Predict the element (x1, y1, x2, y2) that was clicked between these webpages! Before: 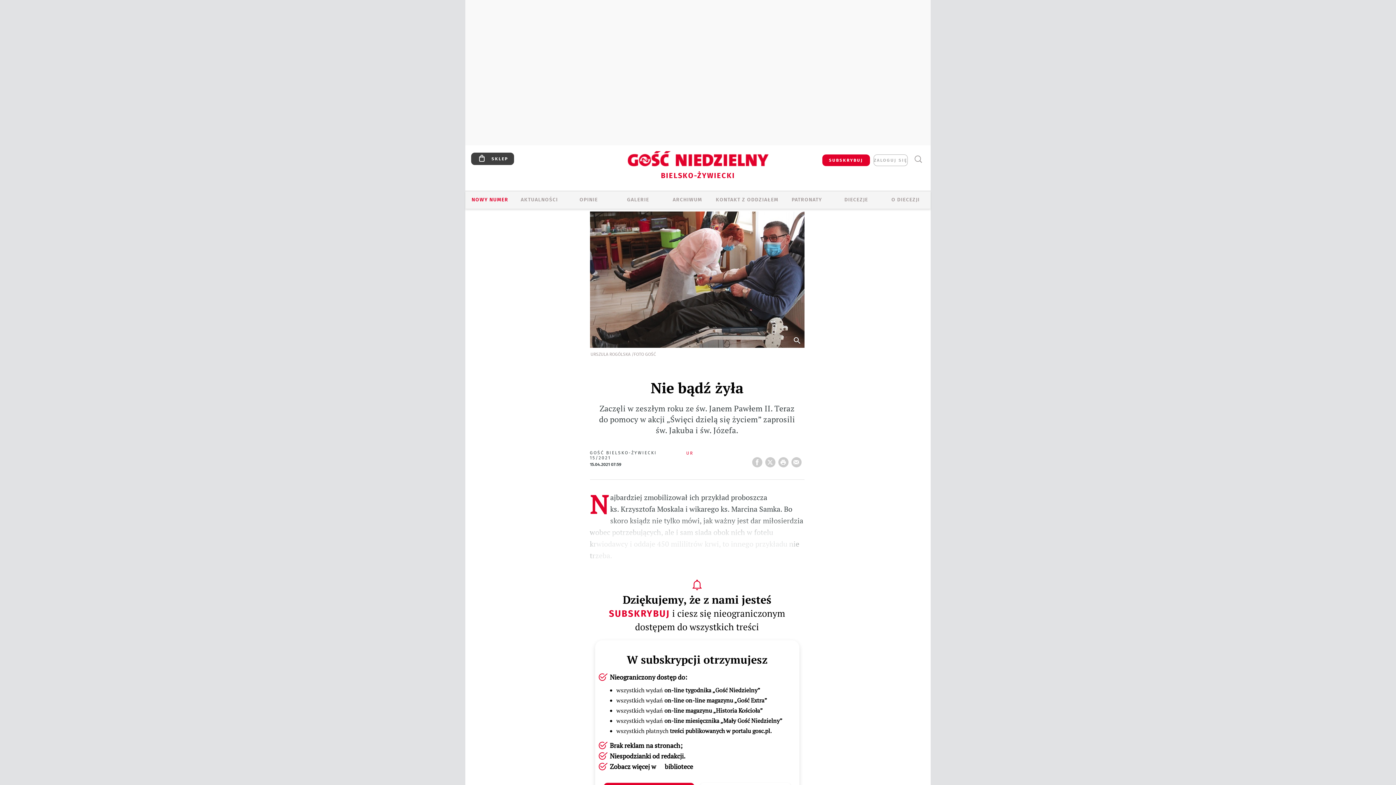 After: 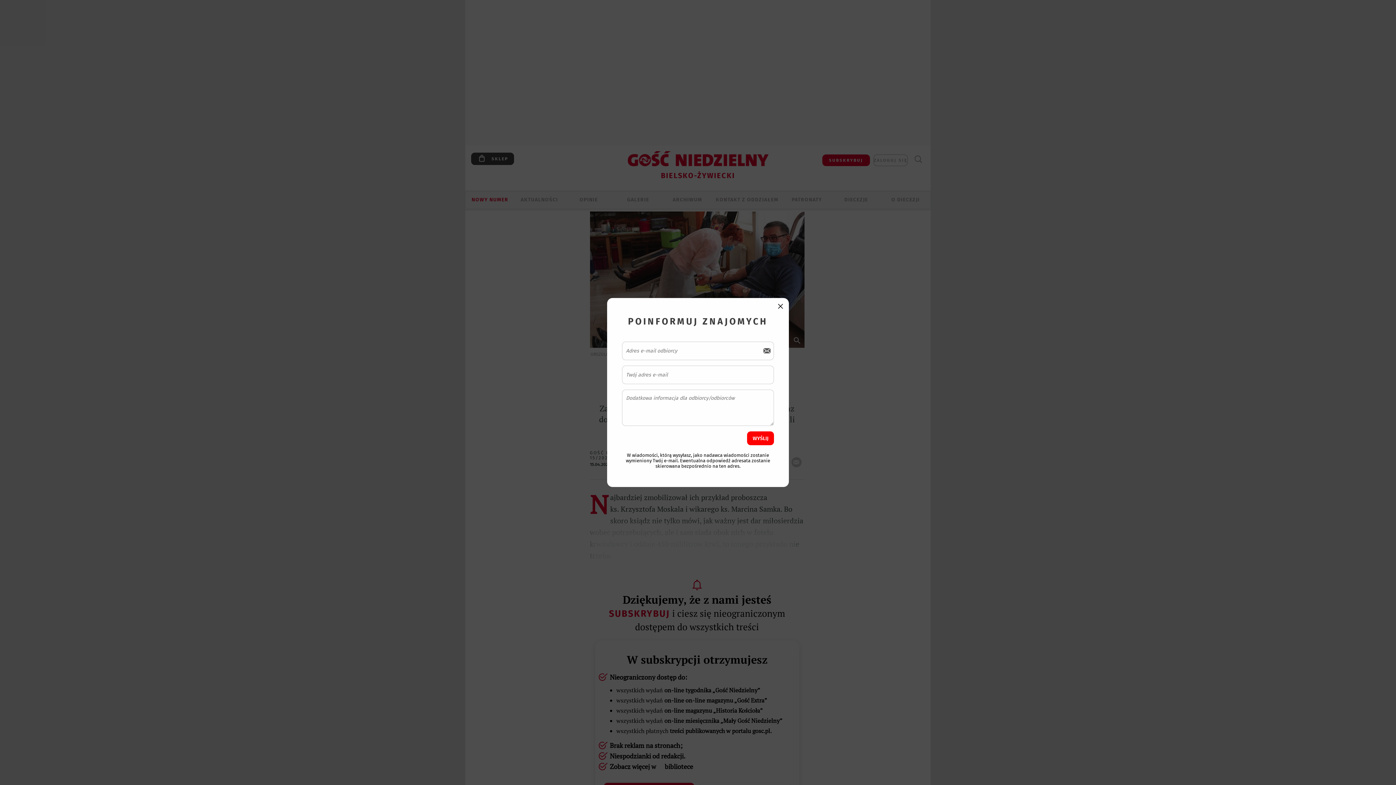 Action: bbox: (791, 452, 804, 467) label: wyślij